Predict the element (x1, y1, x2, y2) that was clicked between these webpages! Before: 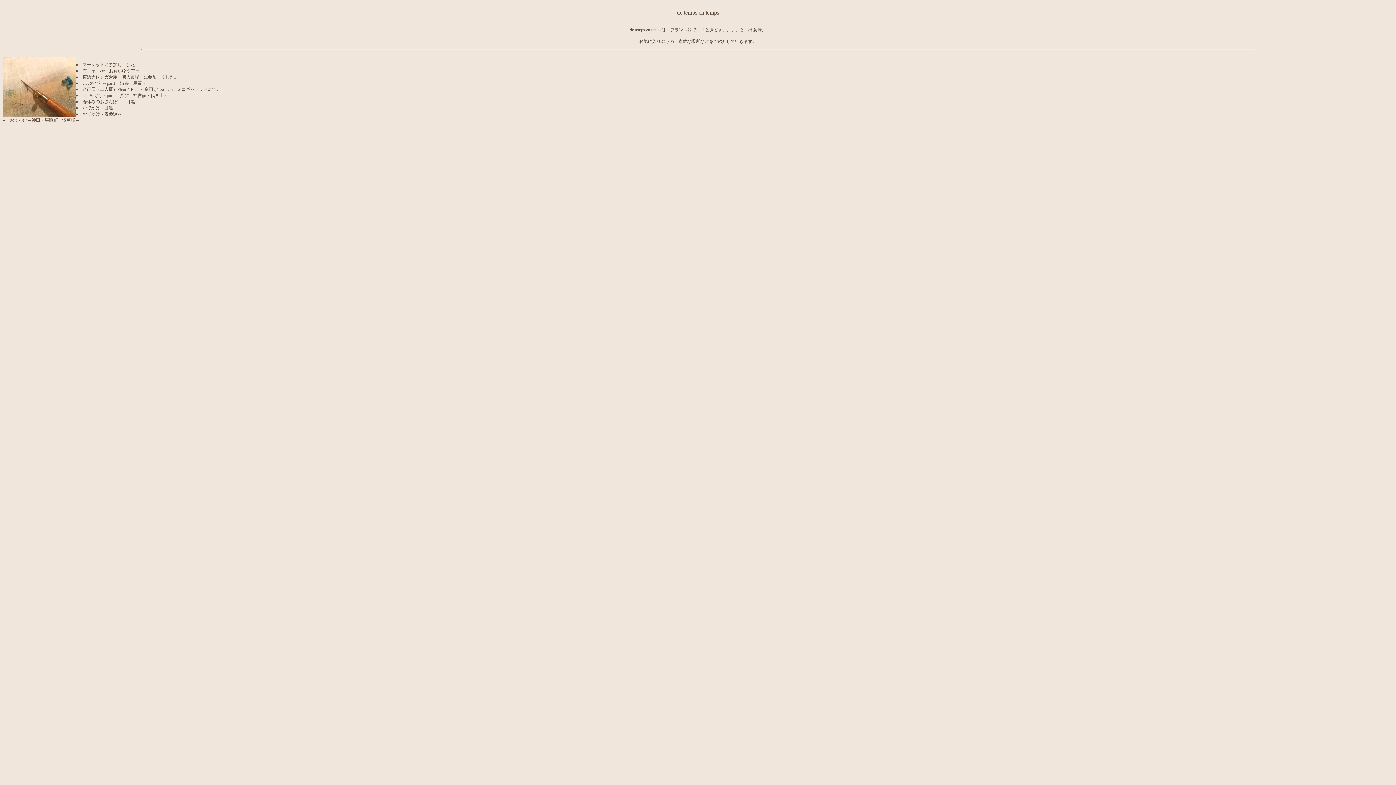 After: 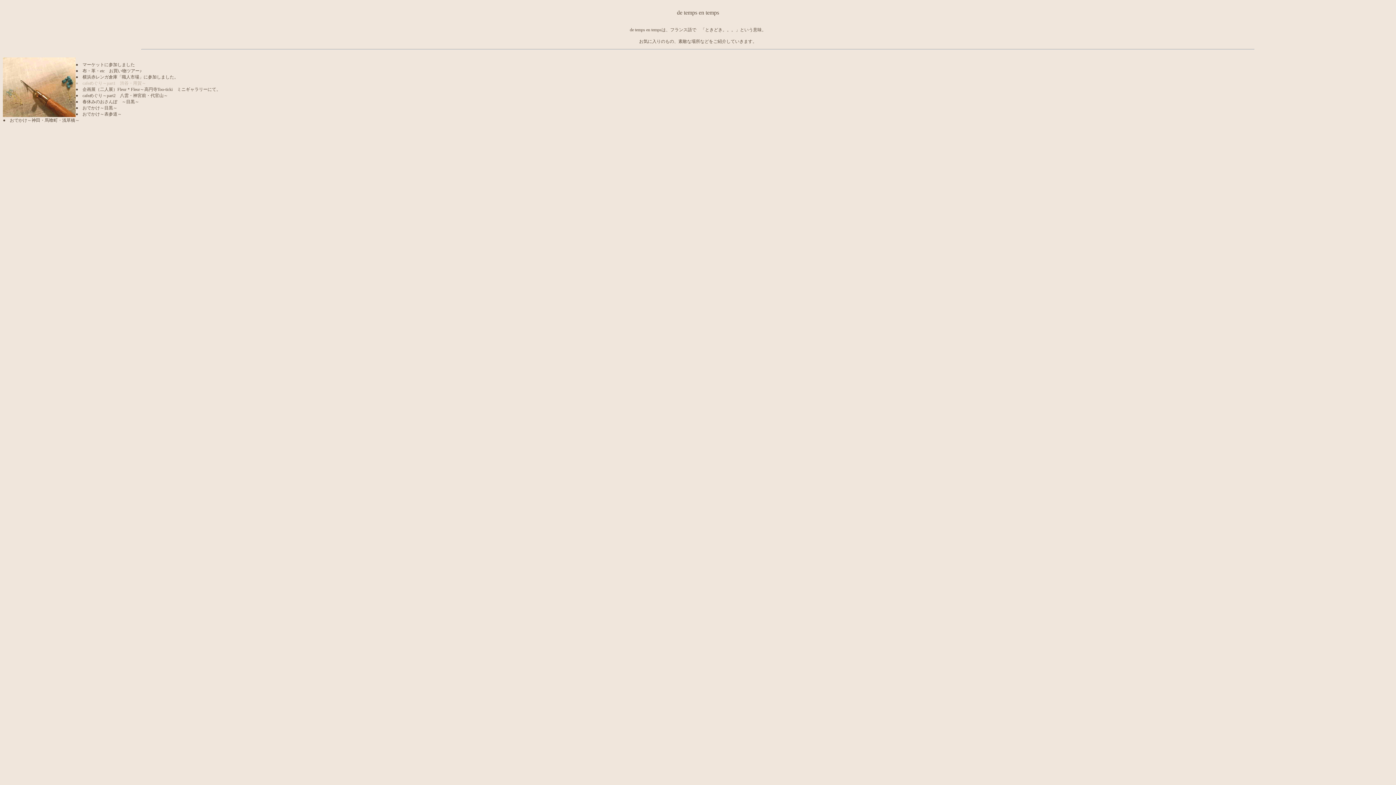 Action: bbox: (75, 80, 146, 85) label: ●　cafeめぐり～part1　渋谷・用賀～